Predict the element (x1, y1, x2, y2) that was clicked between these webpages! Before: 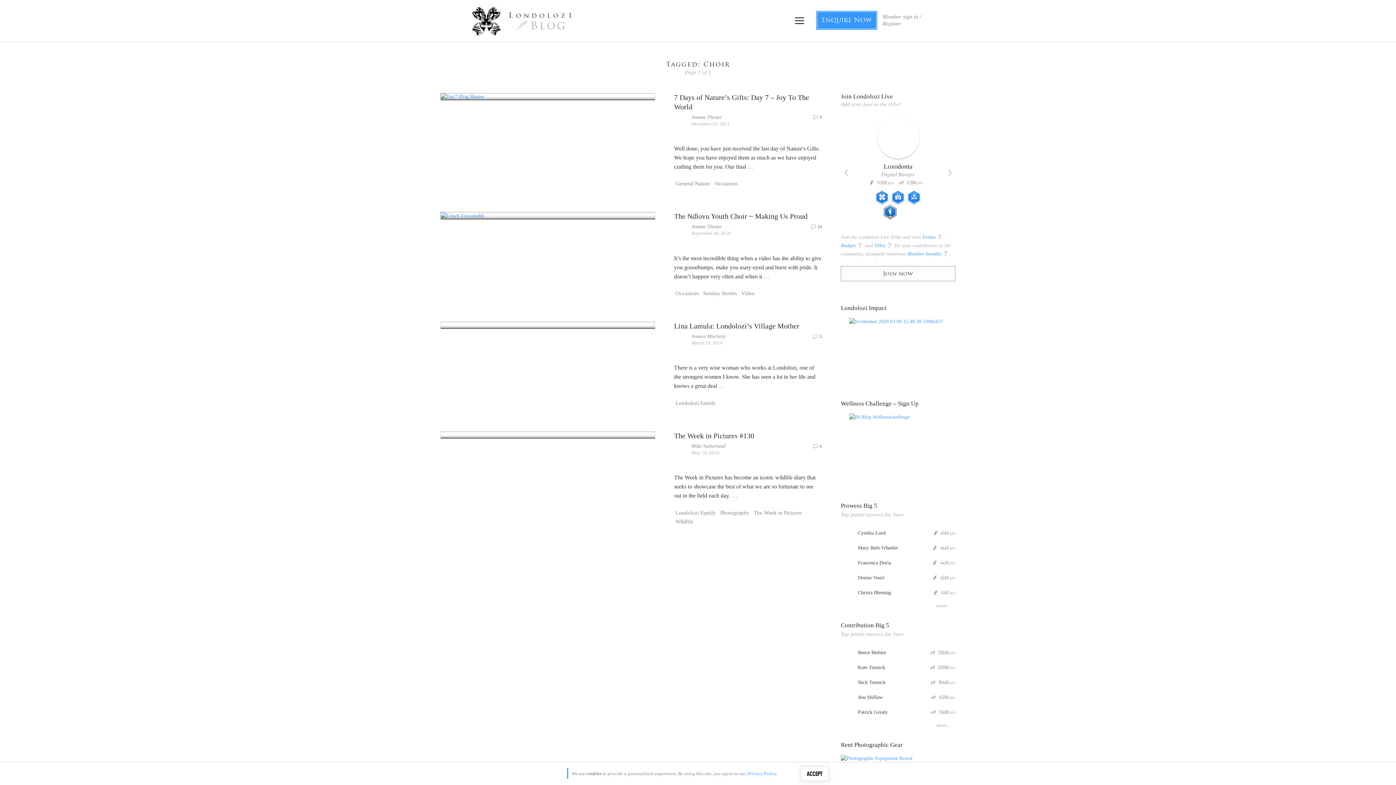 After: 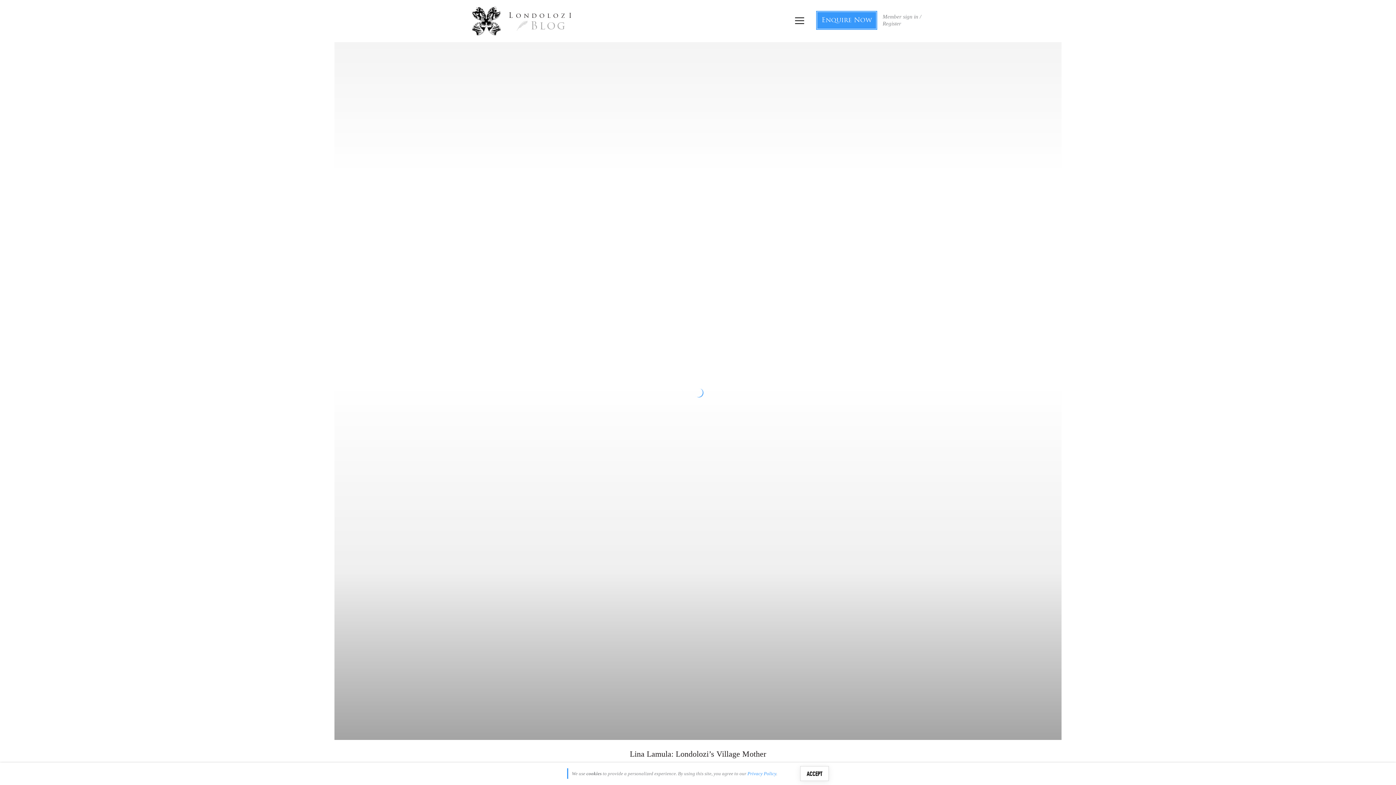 Action: bbox: (440, 321, 655, 329)